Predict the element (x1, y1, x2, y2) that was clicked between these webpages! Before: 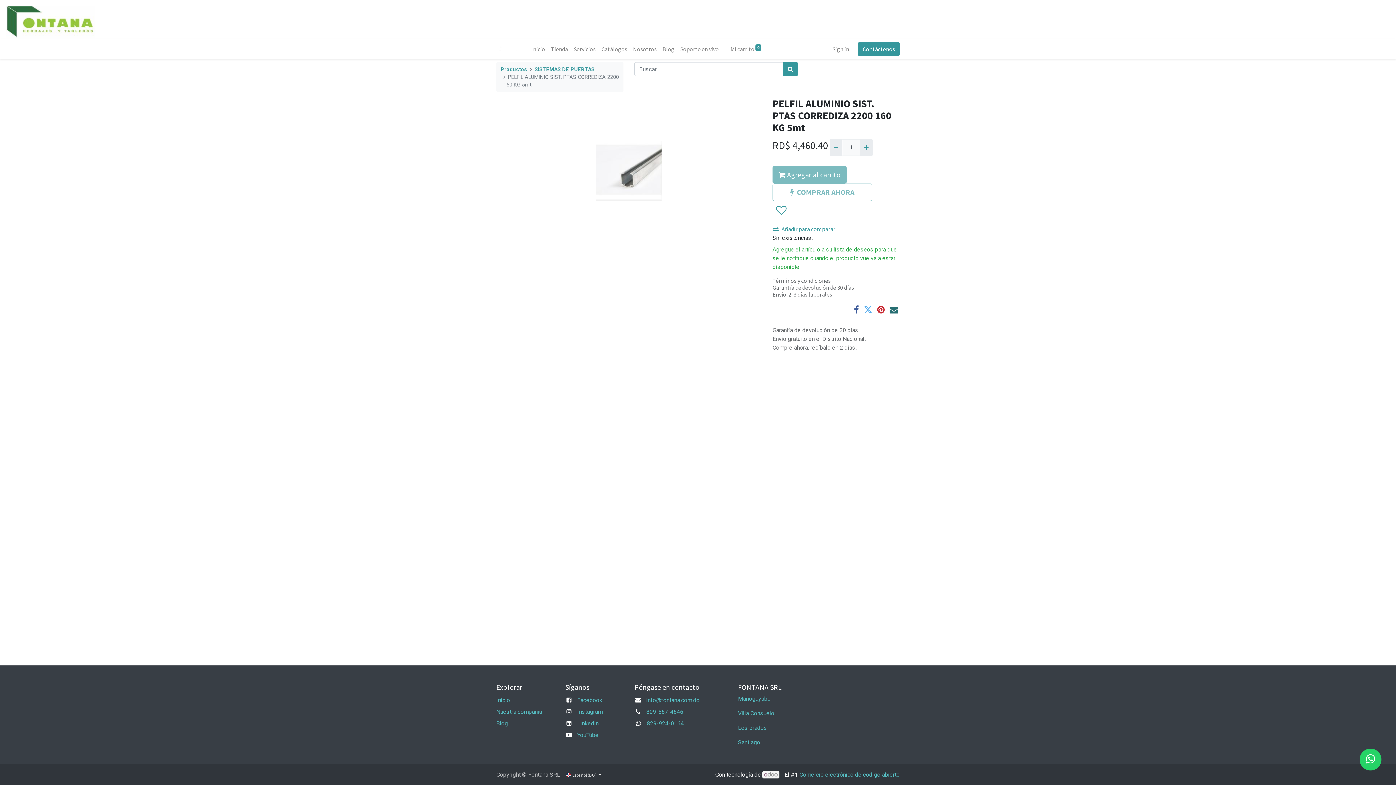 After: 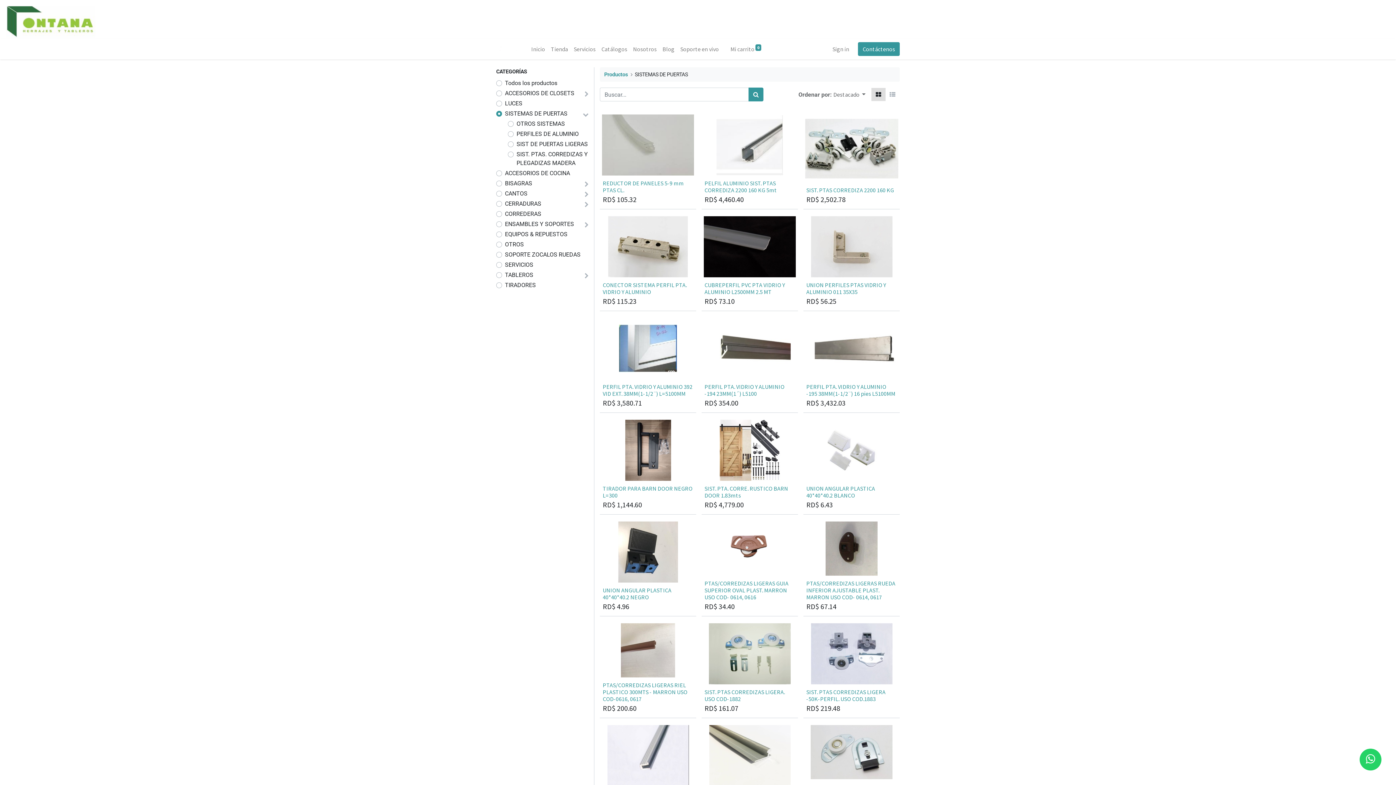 Action: bbox: (534, 66, 594, 72) label: SISTEMAS DE PUERTAS